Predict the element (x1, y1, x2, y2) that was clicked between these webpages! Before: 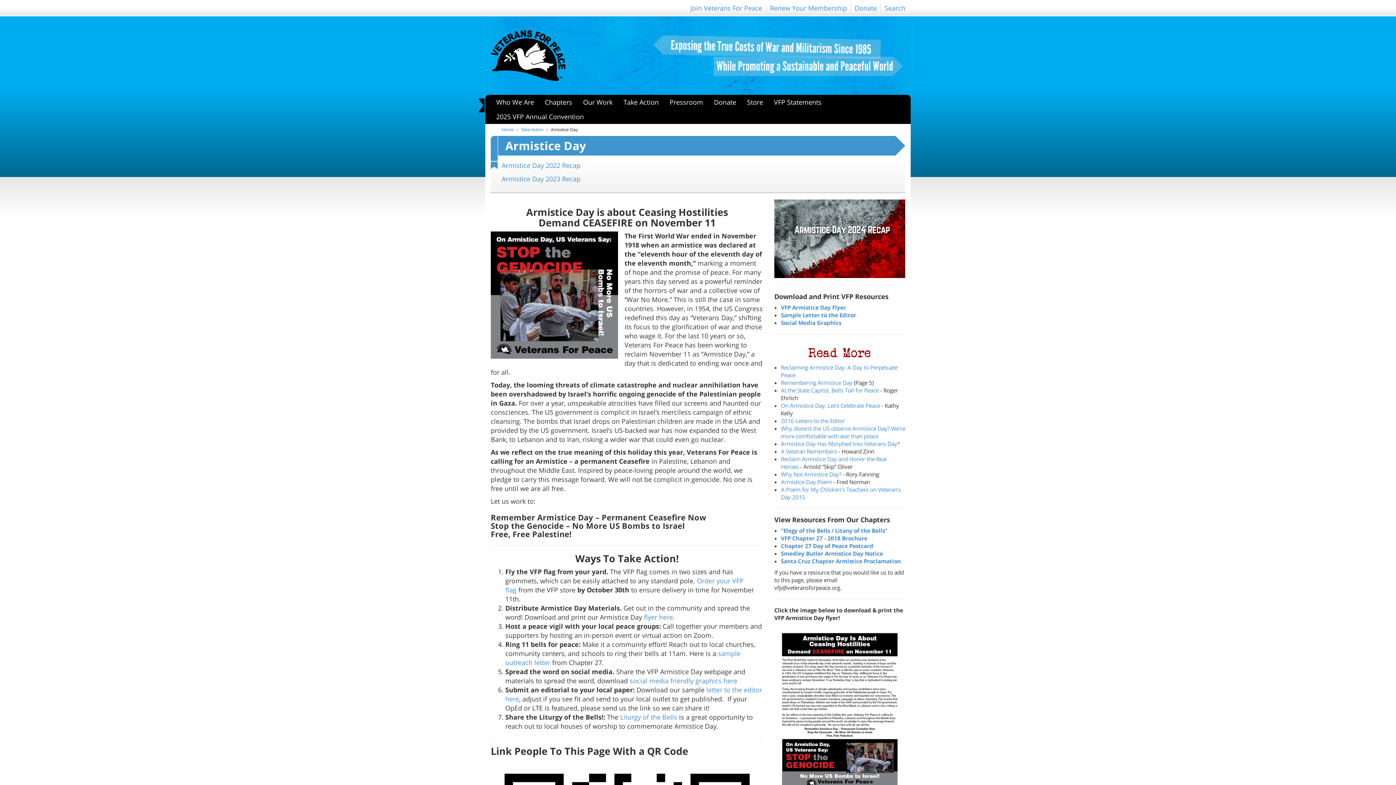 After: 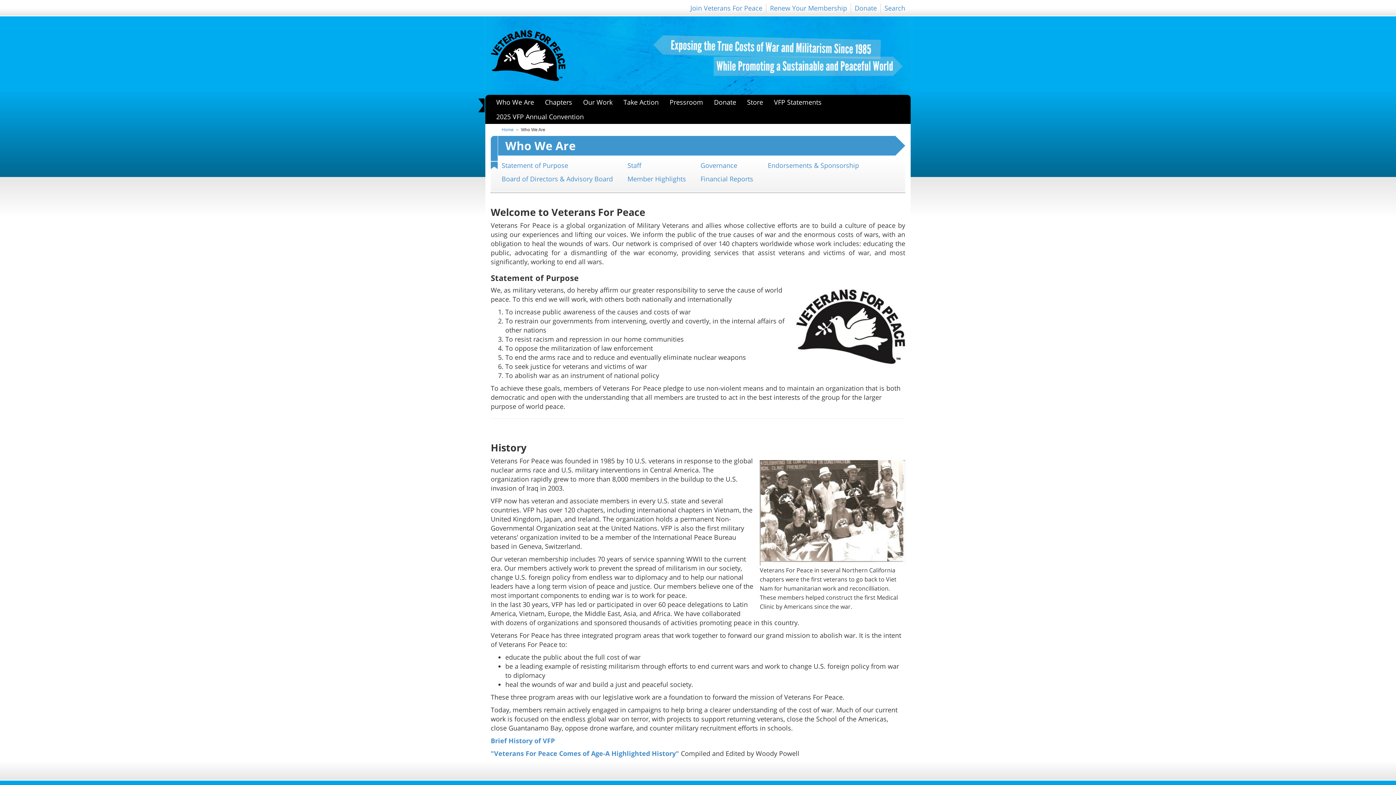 Action: label: Who We Are bbox: (490, 94, 539, 109)